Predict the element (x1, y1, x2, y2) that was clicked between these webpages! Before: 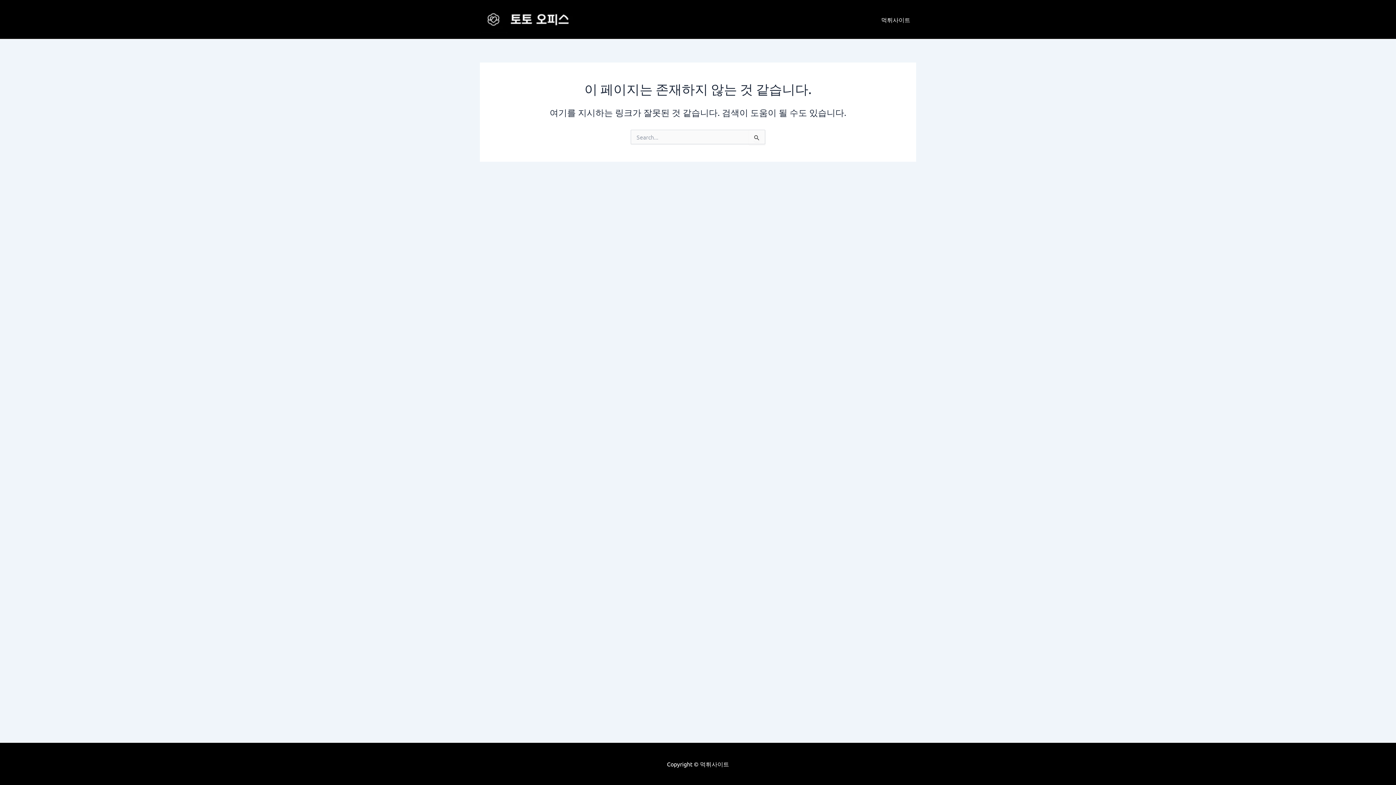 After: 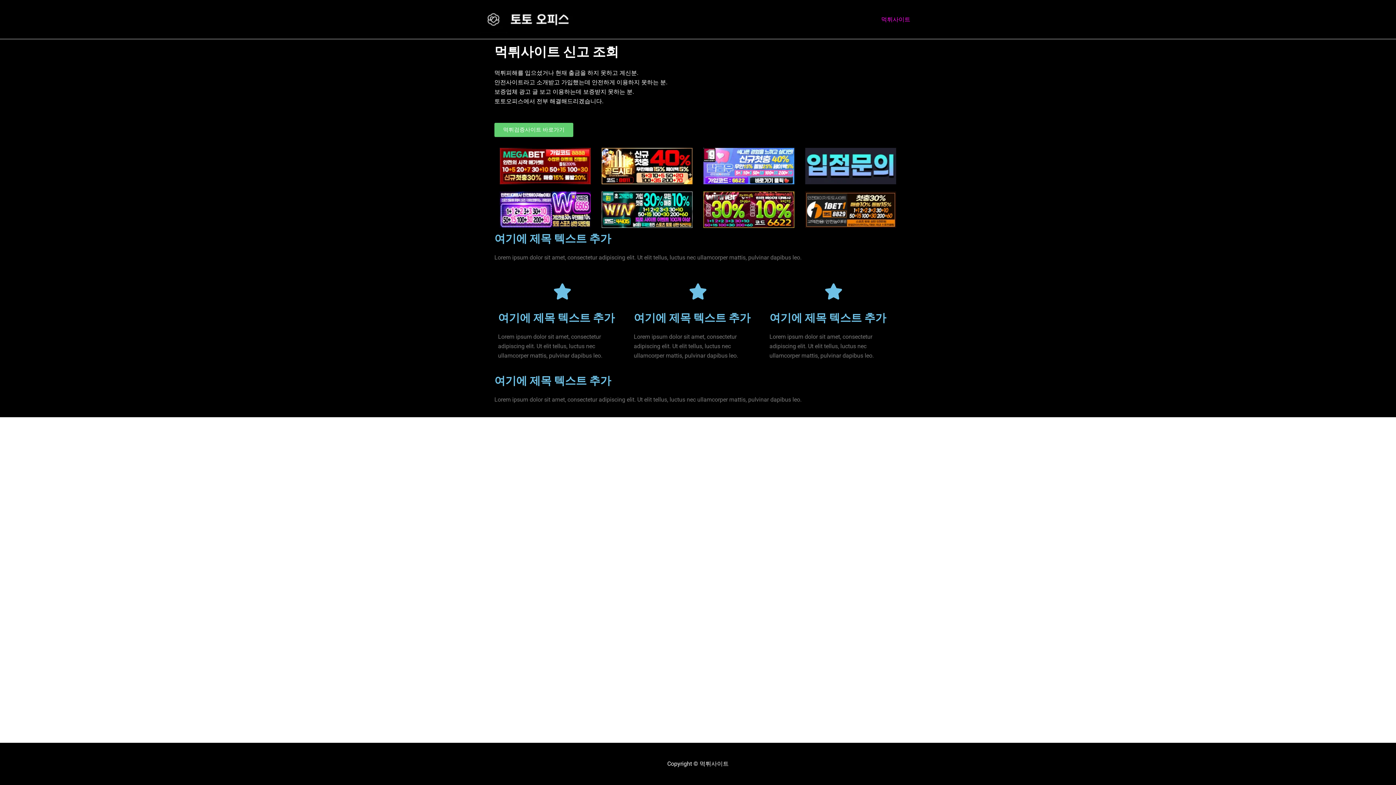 Action: label: 먹튀사이트 bbox: (875, 4, 916, 34)